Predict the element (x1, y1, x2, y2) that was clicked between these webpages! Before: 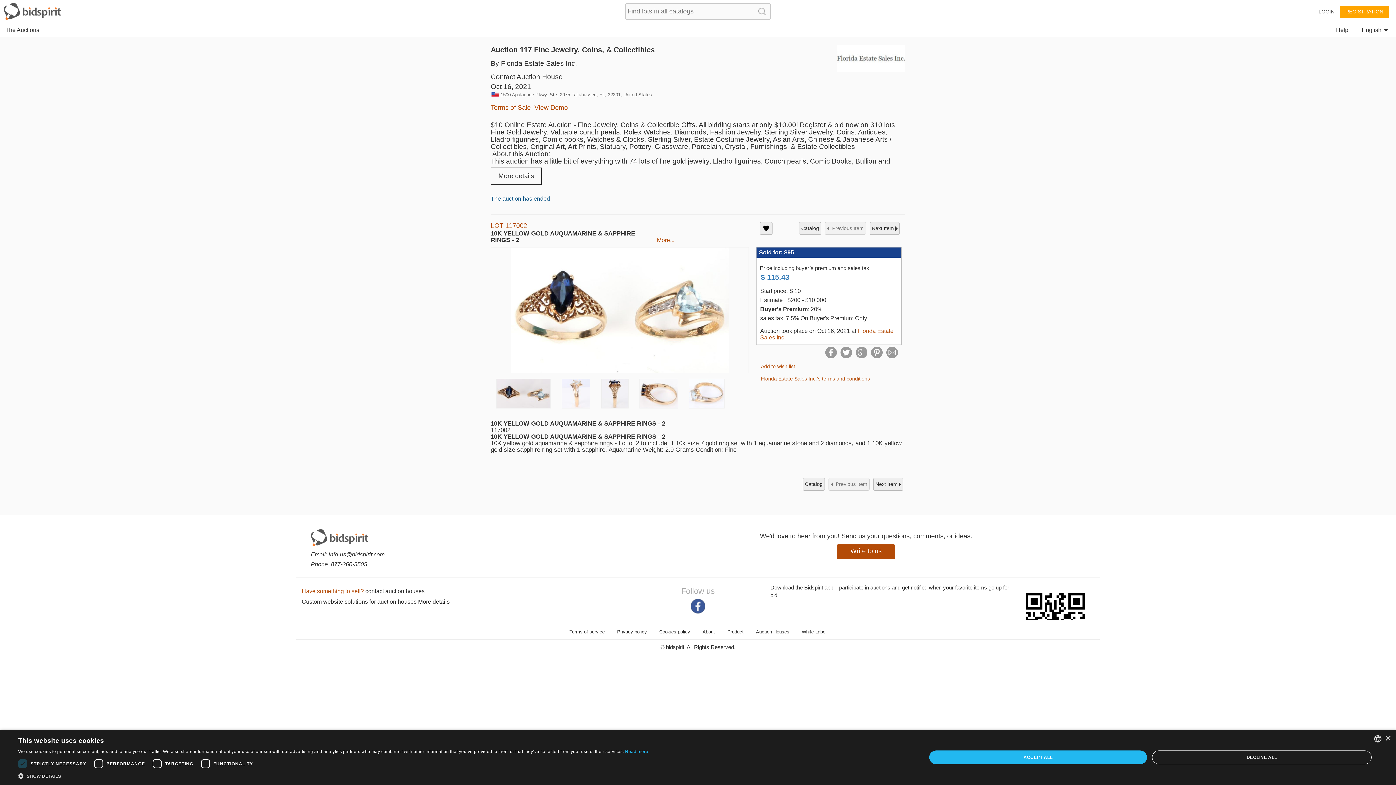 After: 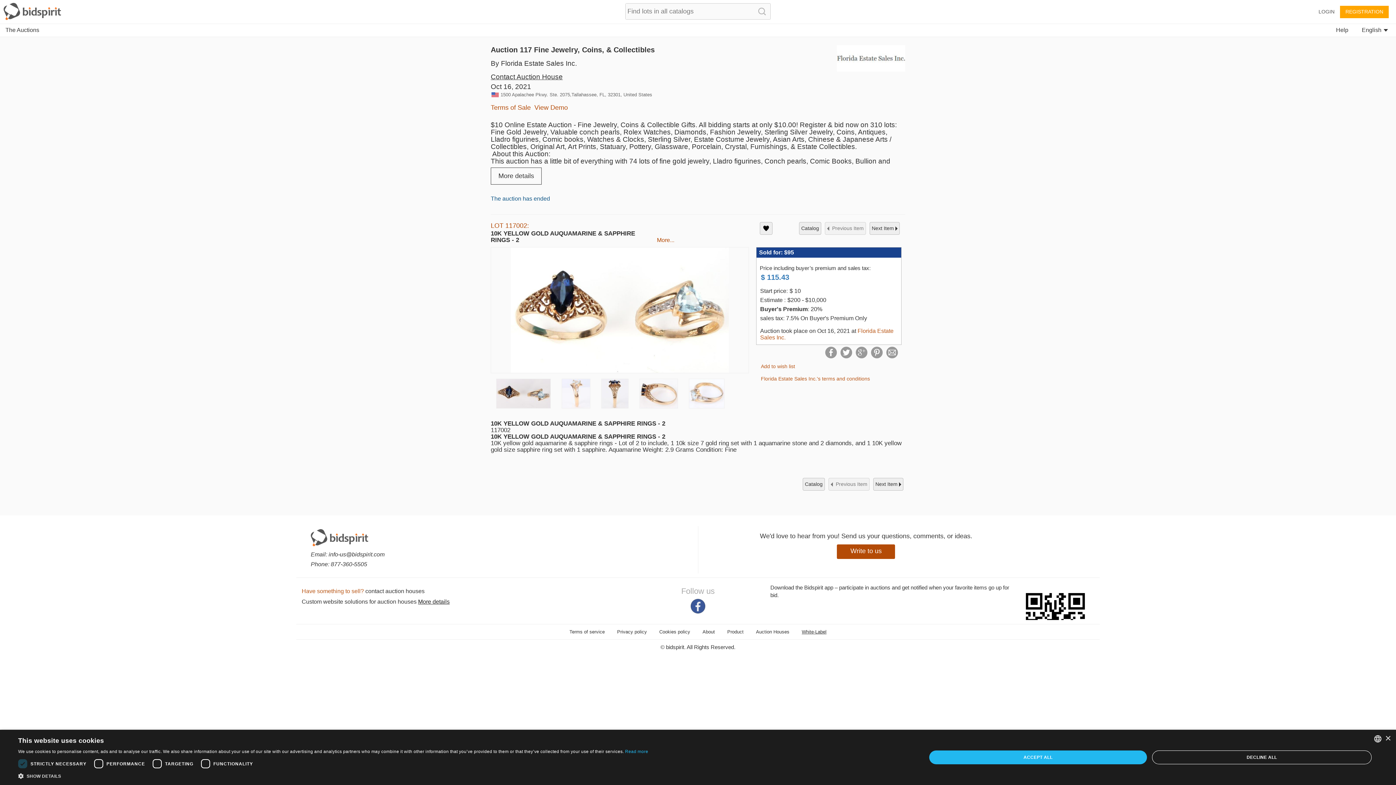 Action: bbox: (802, 629, 826, 634) label: White-Label